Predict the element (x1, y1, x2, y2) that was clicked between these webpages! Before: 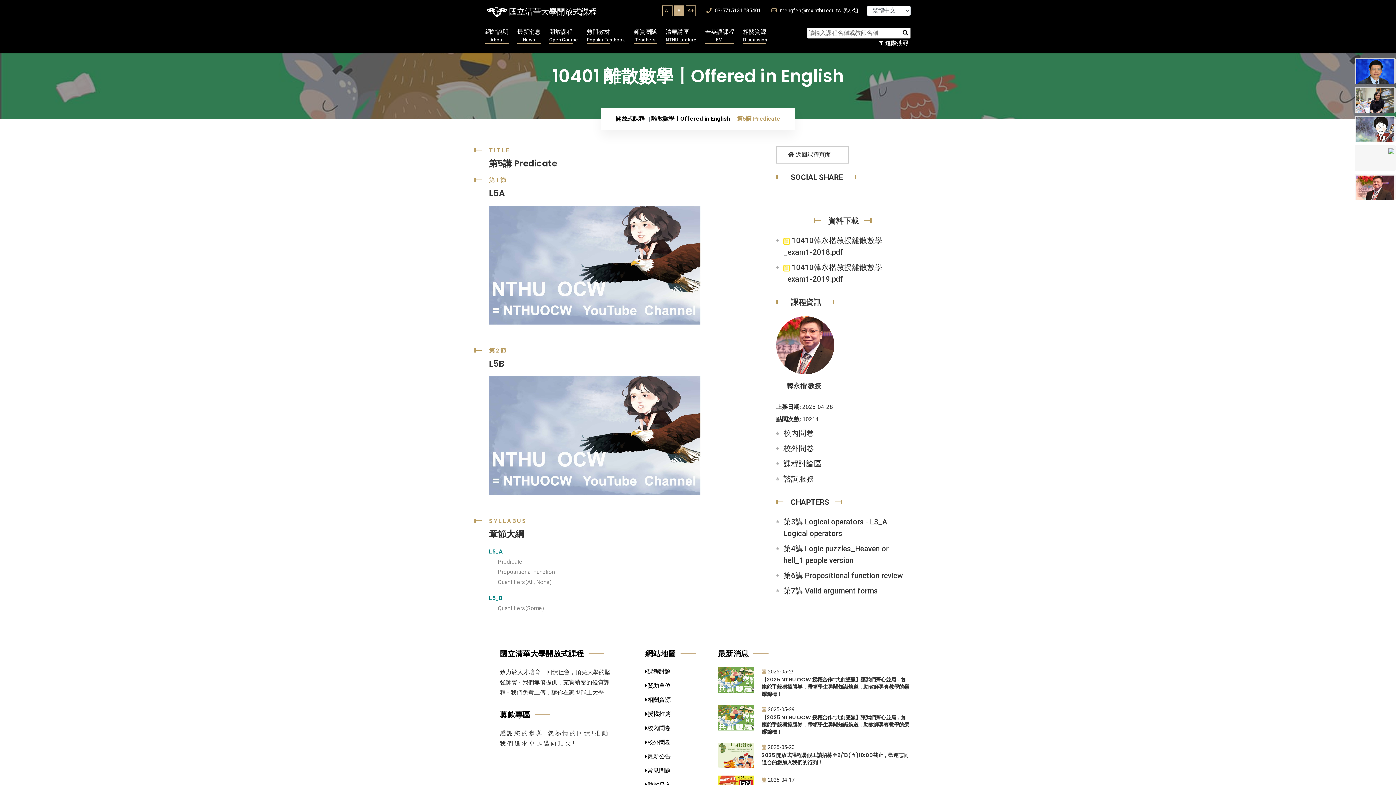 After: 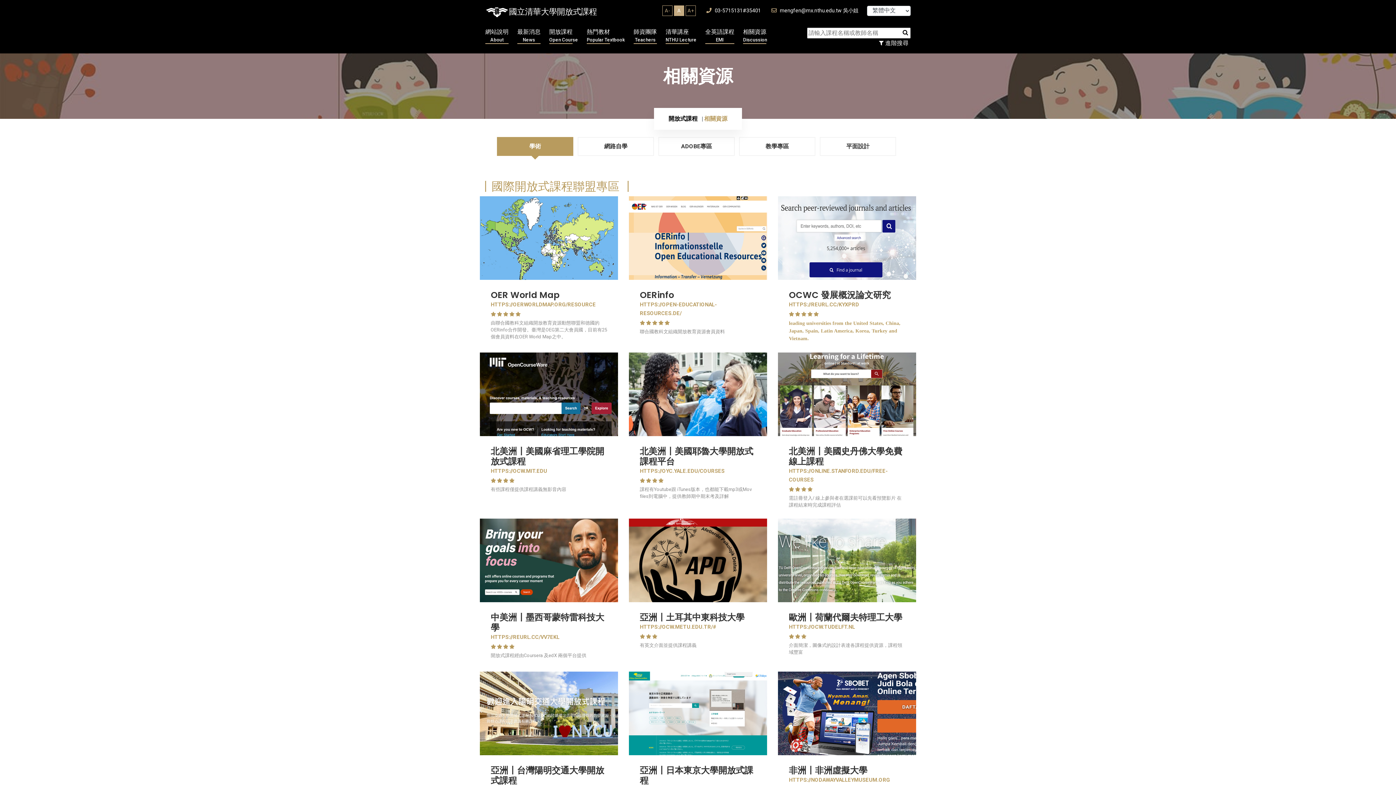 Action: bbox: (645, 696, 670, 703) label: 相關資源